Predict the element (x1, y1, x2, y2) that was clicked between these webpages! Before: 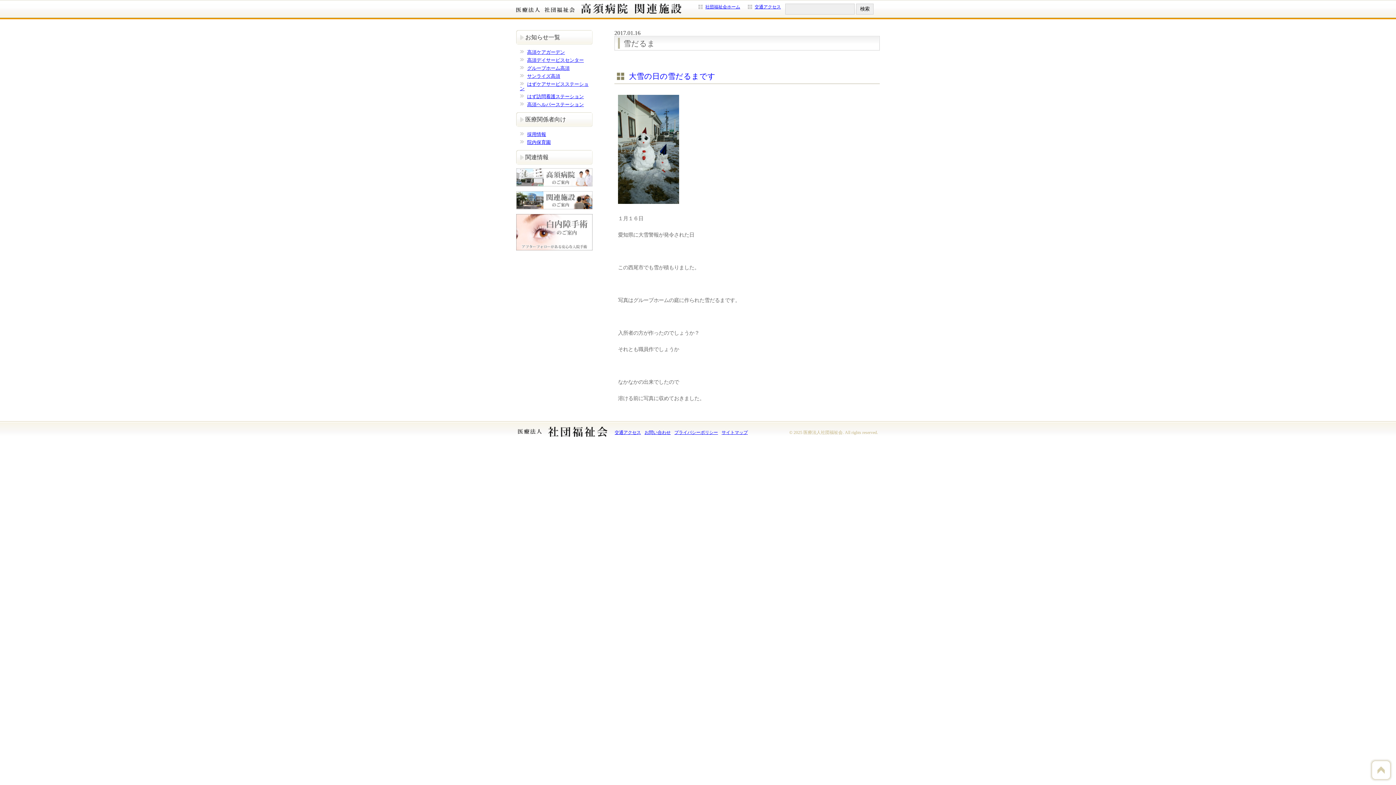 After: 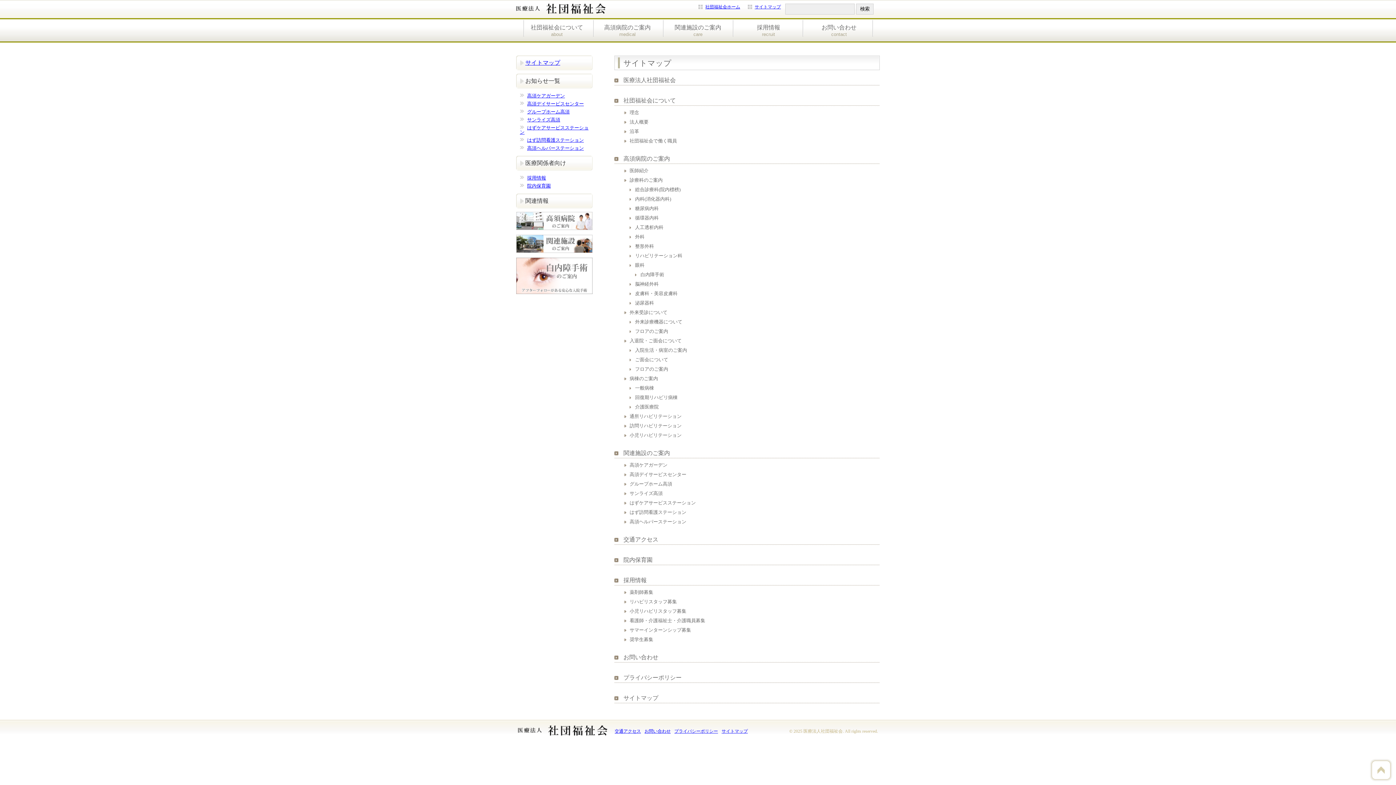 Action: bbox: (721, 430, 748, 435) label: サイトマップ
